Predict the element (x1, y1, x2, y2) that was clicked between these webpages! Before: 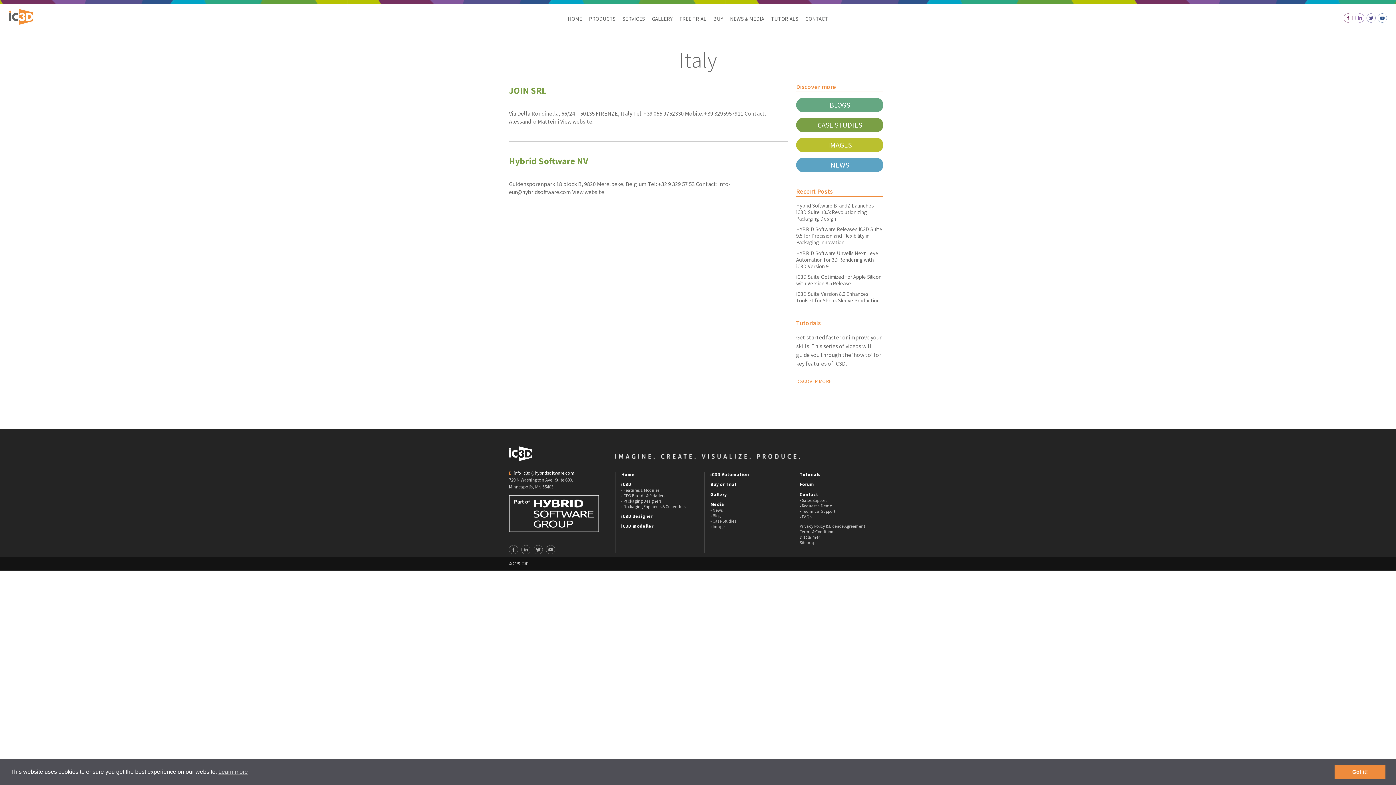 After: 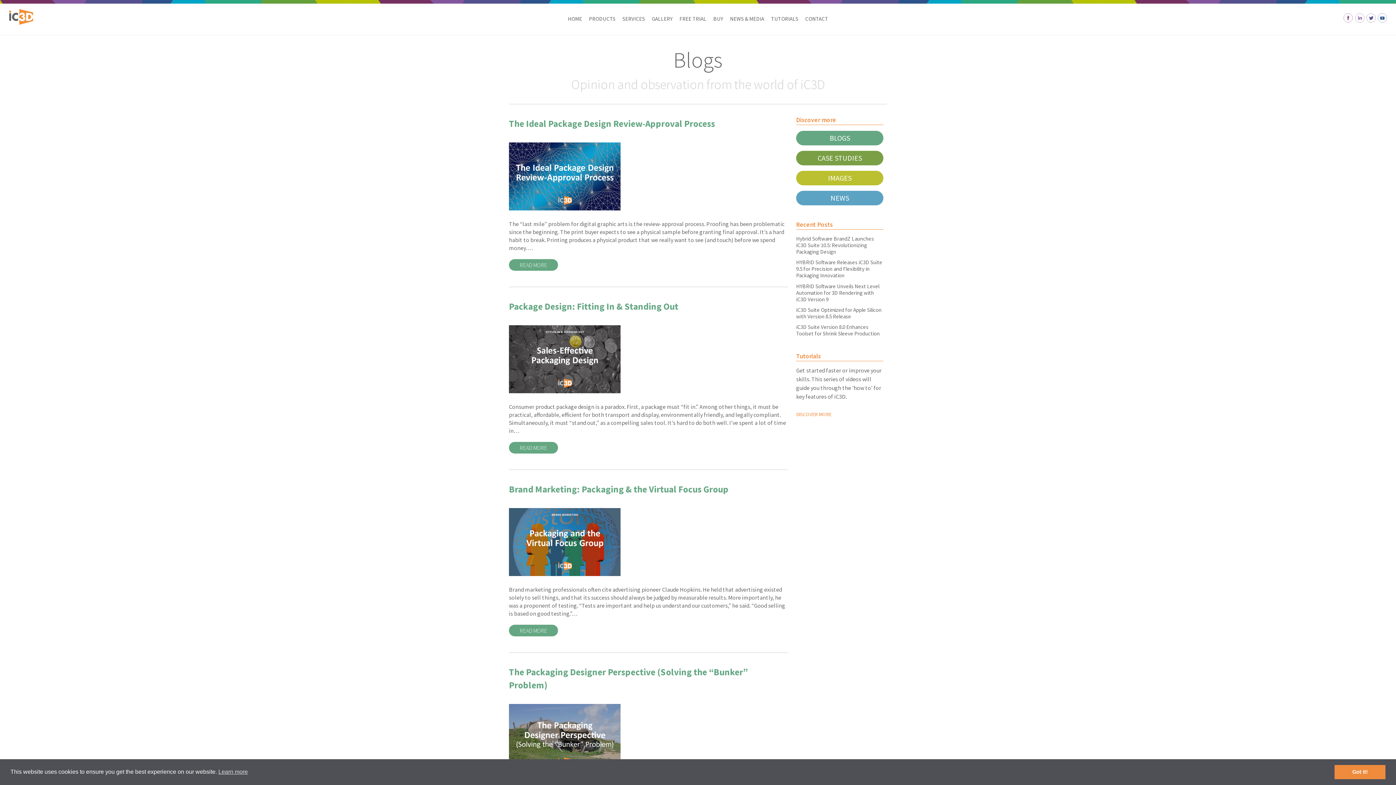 Action: bbox: (829, 100, 850, 109) label: BLOGS